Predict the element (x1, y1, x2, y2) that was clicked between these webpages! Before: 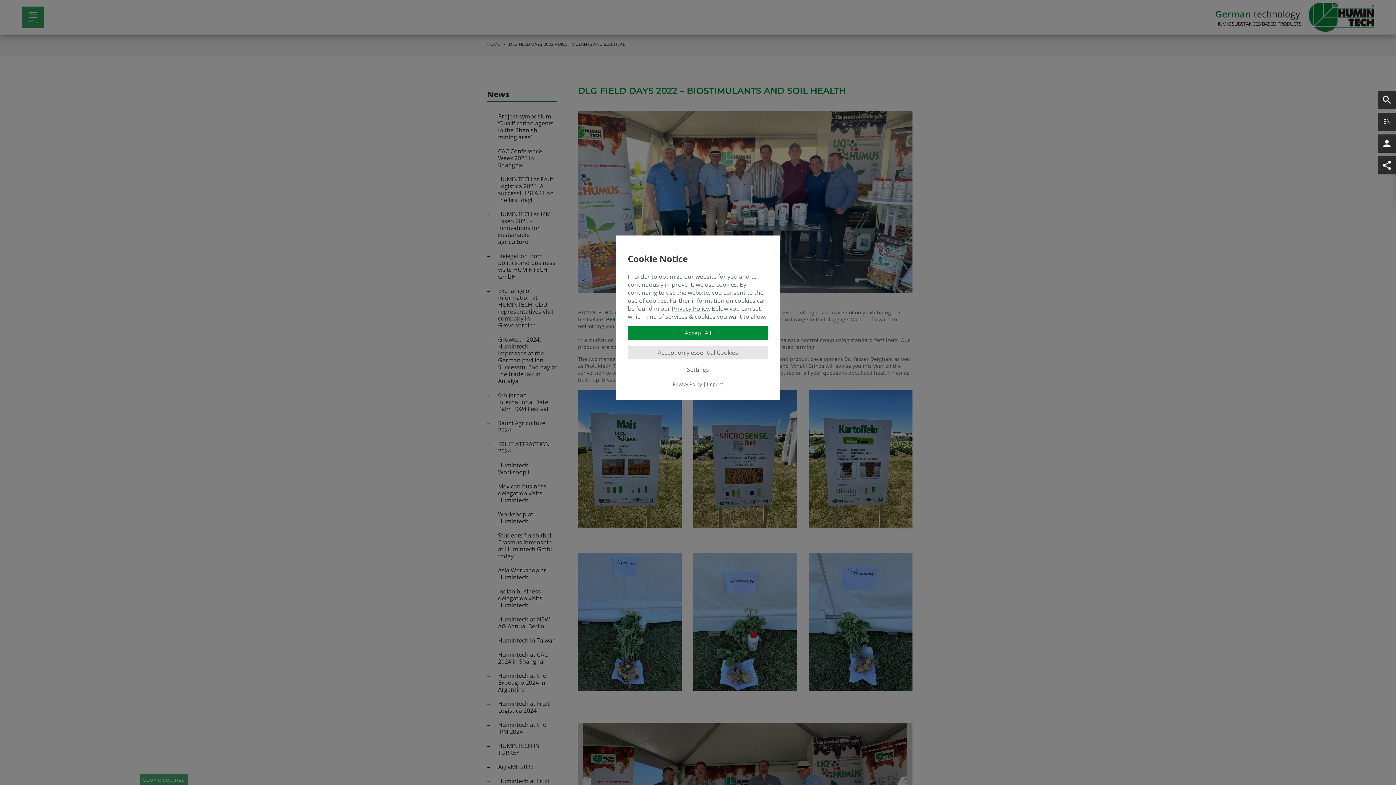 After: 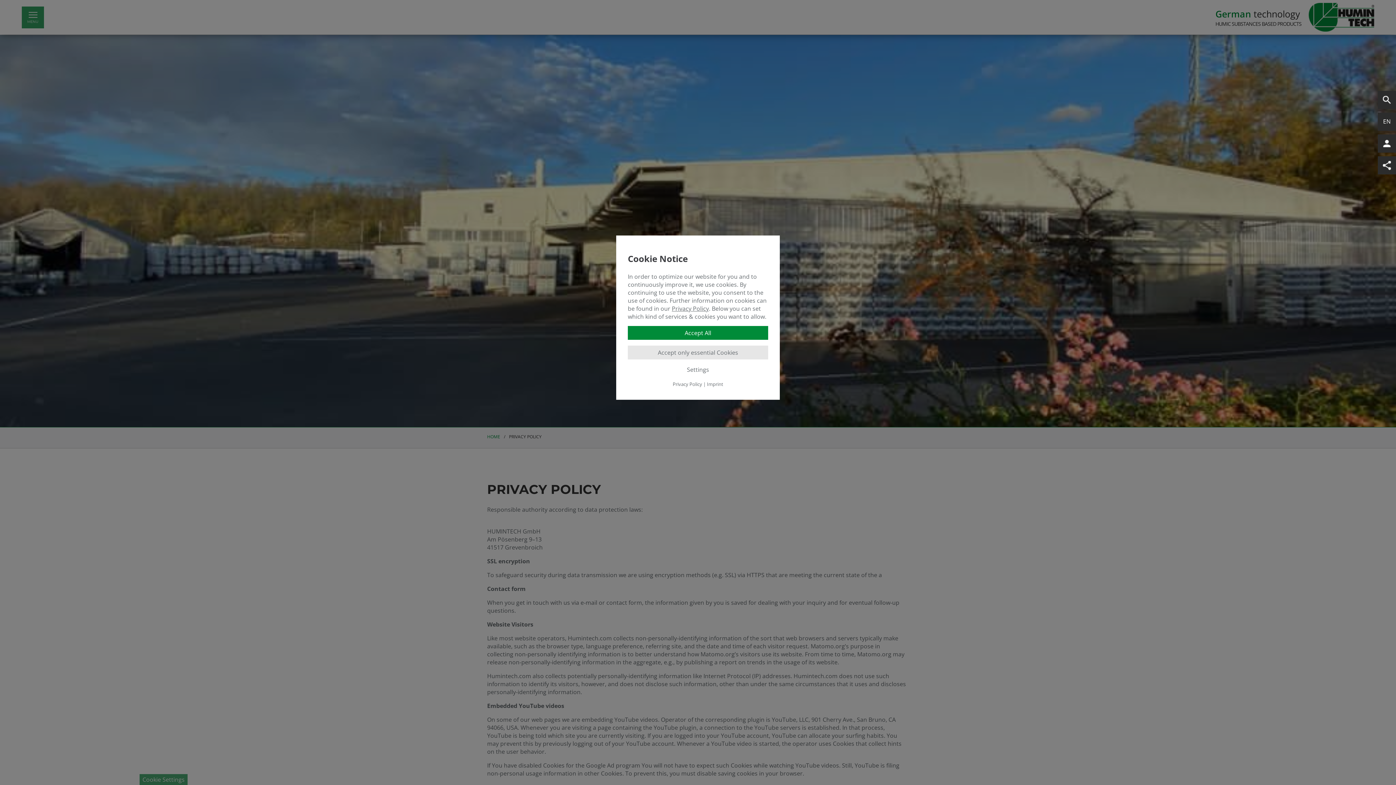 Action: label: Privacy Policy bbox: (672, 381, 702, 387)